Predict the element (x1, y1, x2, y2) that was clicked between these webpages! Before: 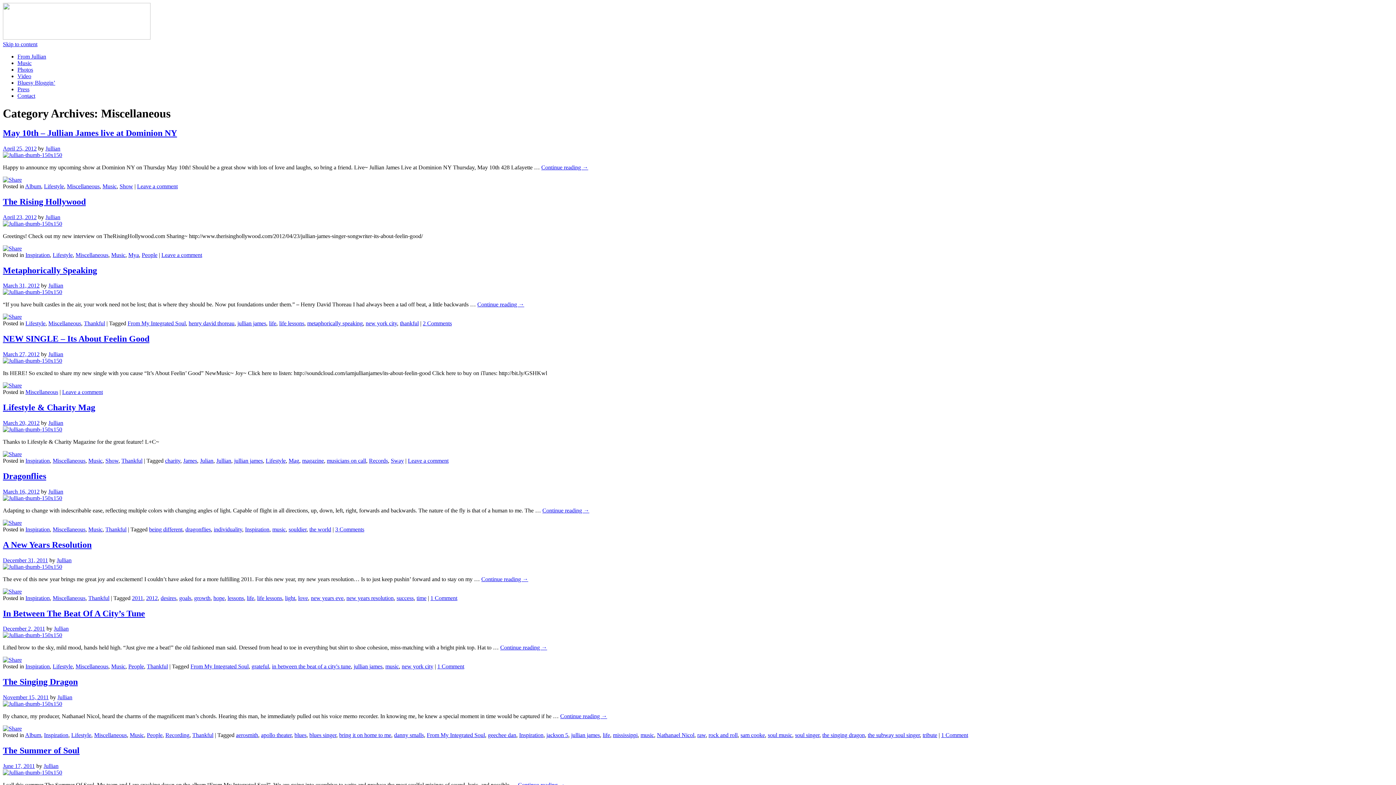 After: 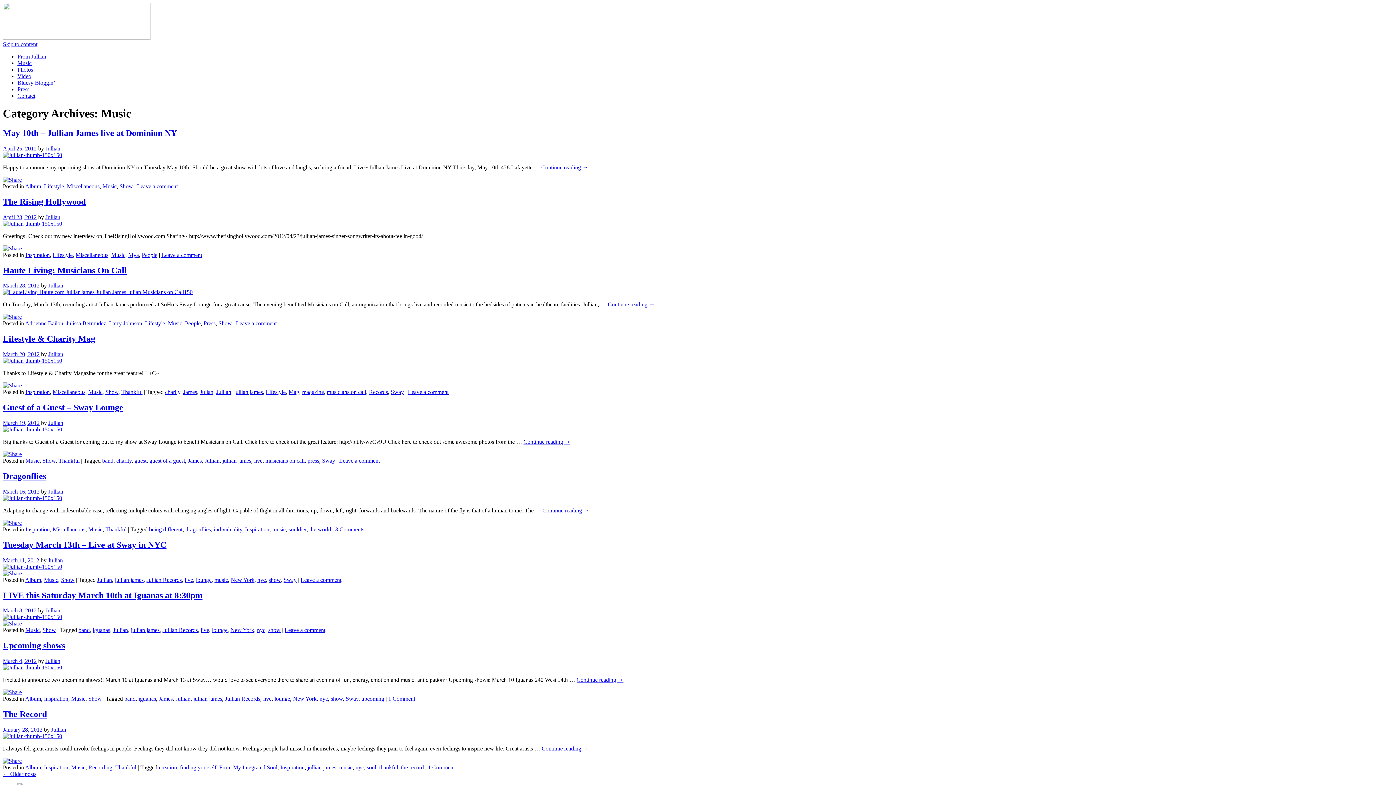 Action: bbox: (129, 732, 144, 738) label: Music